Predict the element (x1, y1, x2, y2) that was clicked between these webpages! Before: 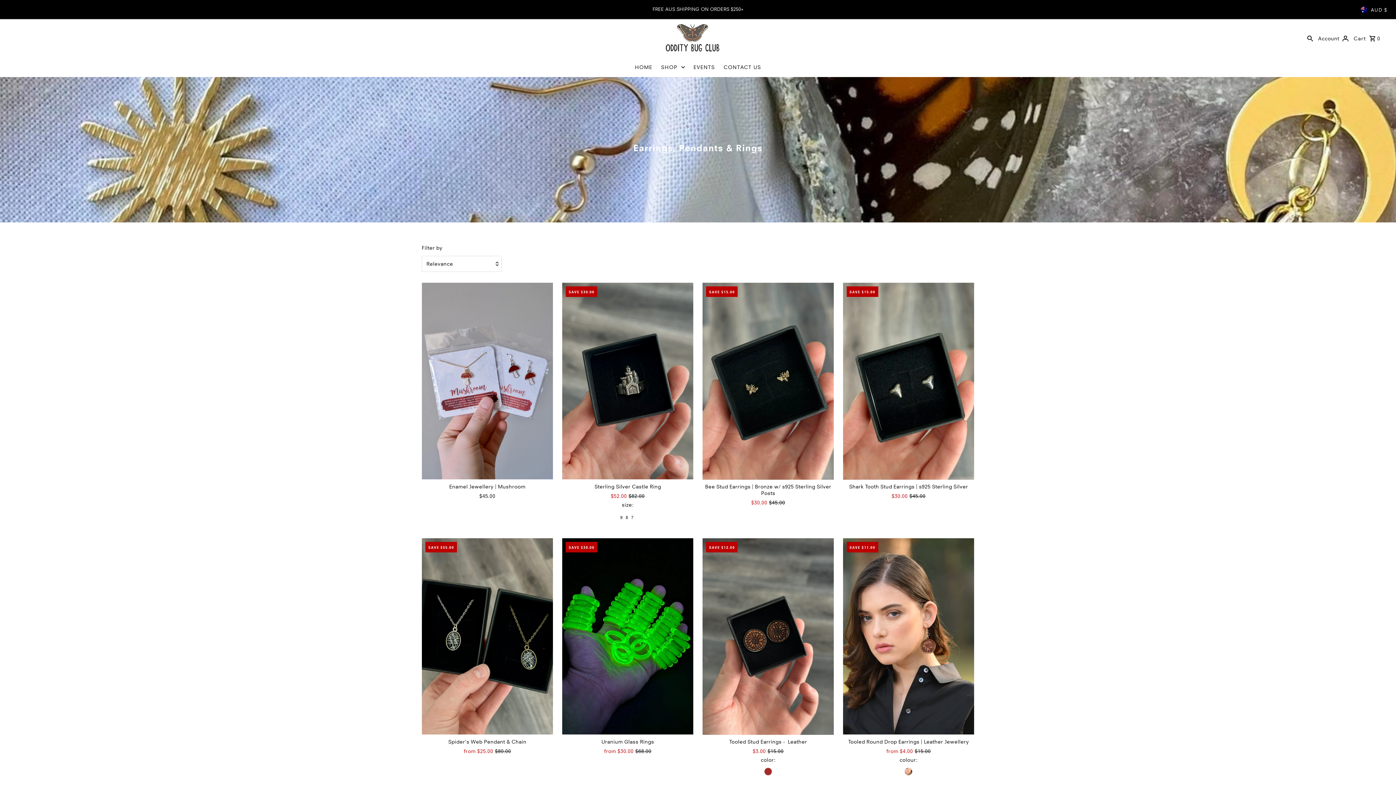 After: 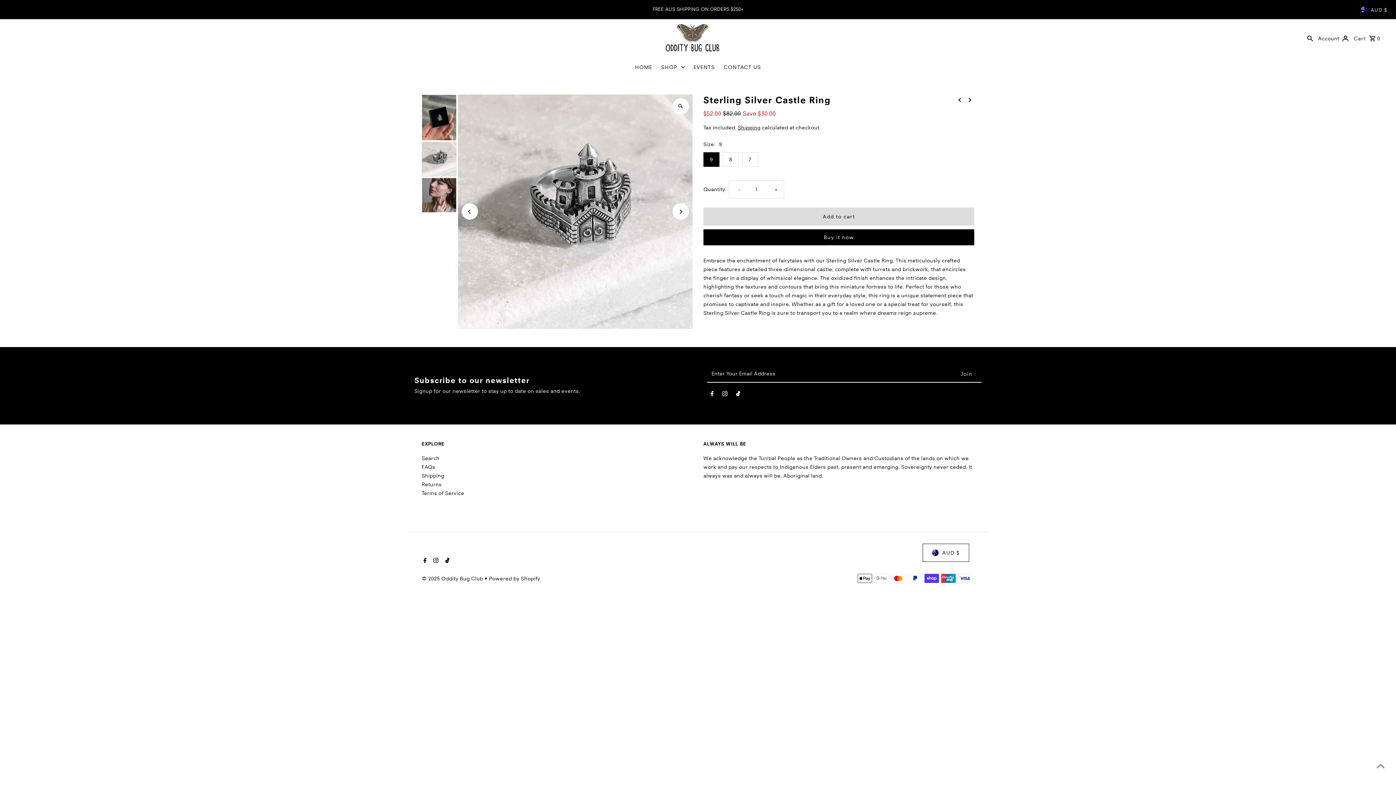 Action: label: 9 bbox: (620, 514, 622, 520)